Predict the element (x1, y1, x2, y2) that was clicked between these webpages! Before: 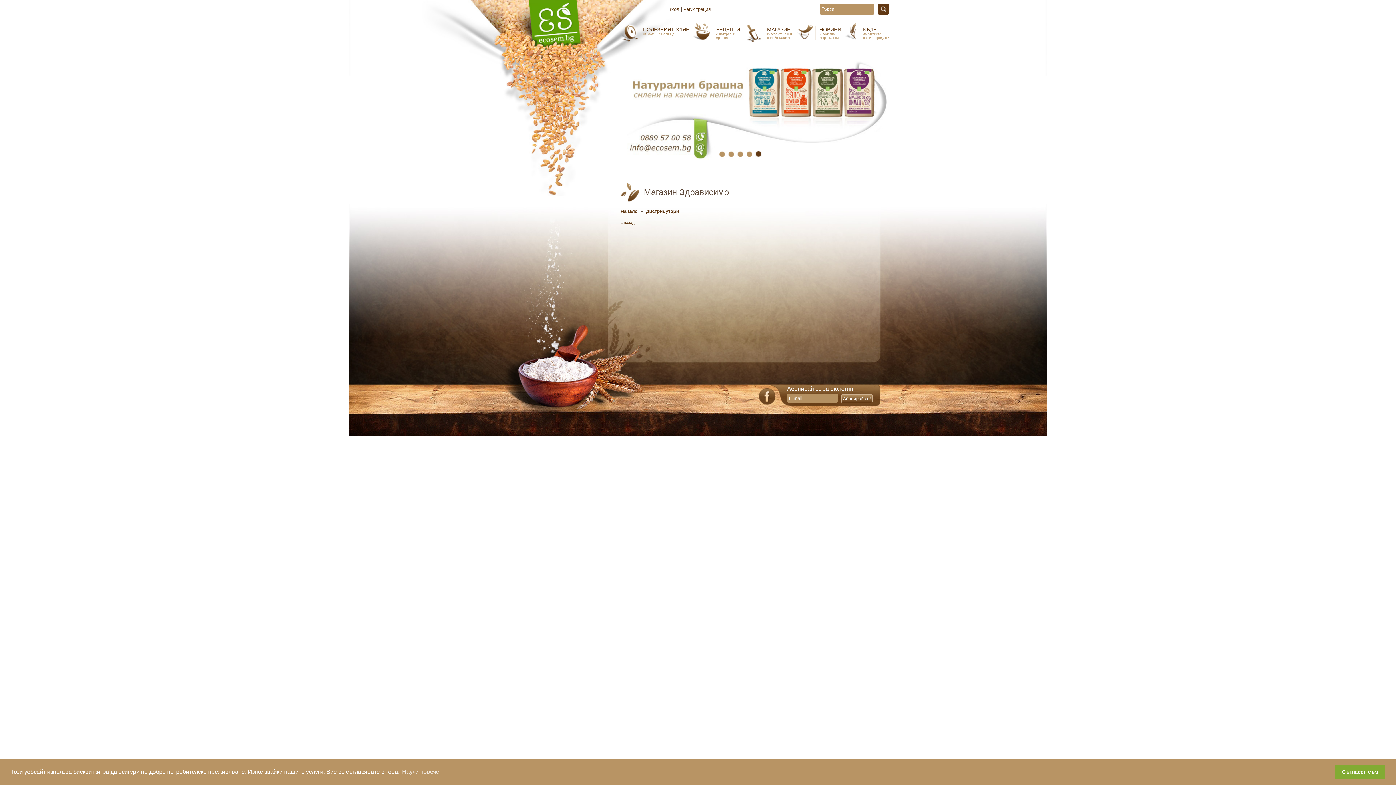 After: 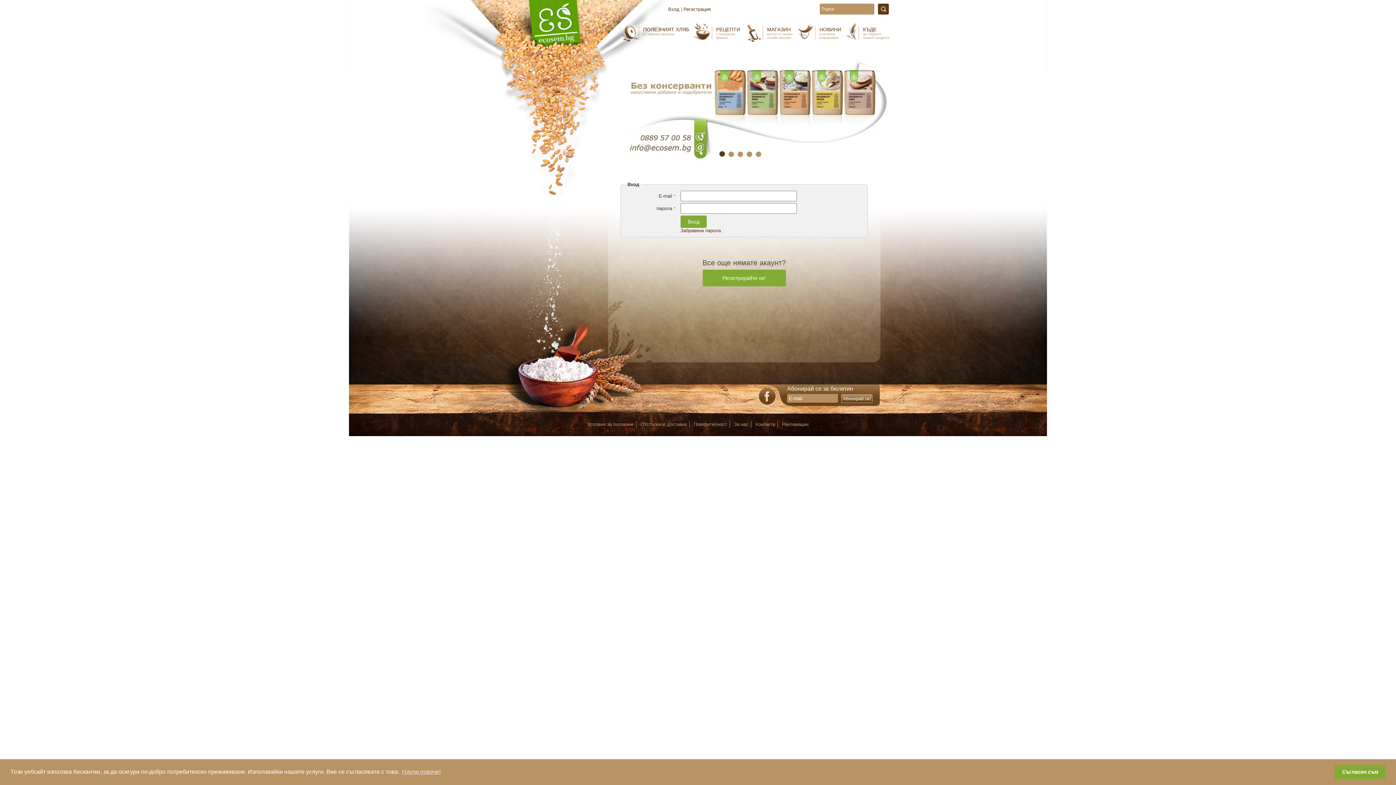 Action: label: Вход bbox: (668, 6, 679, 12)